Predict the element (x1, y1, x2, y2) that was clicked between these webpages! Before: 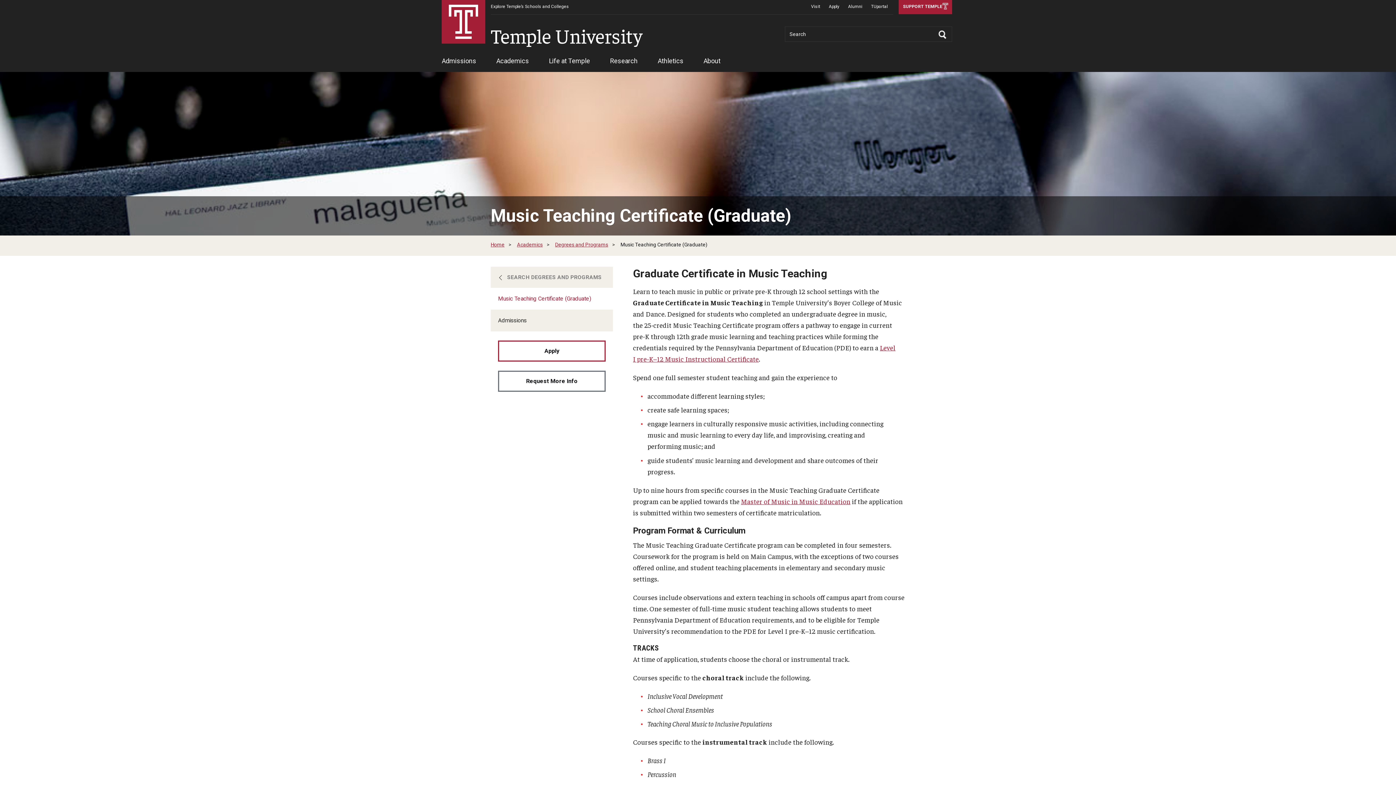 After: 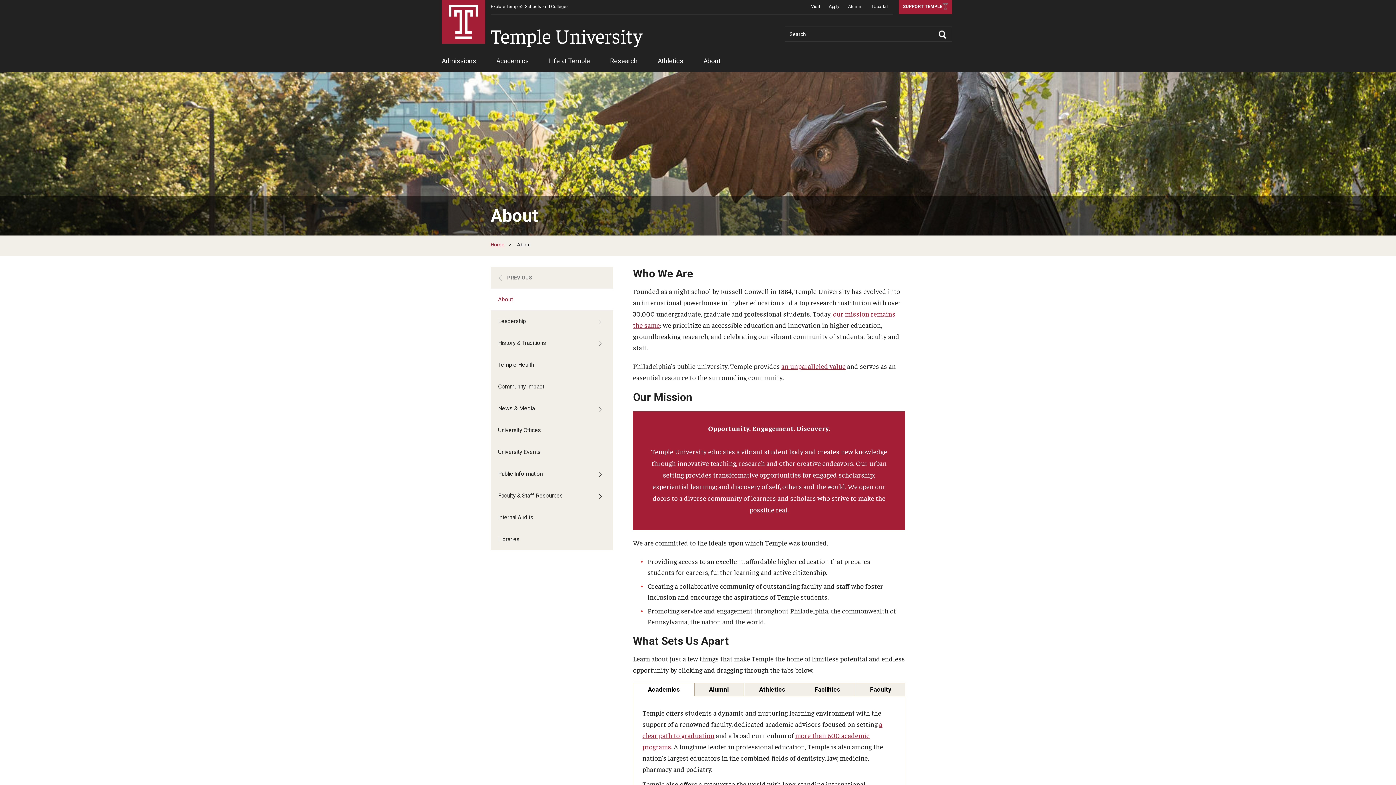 Action: label: About bbox: (703, 53, 720, 72)